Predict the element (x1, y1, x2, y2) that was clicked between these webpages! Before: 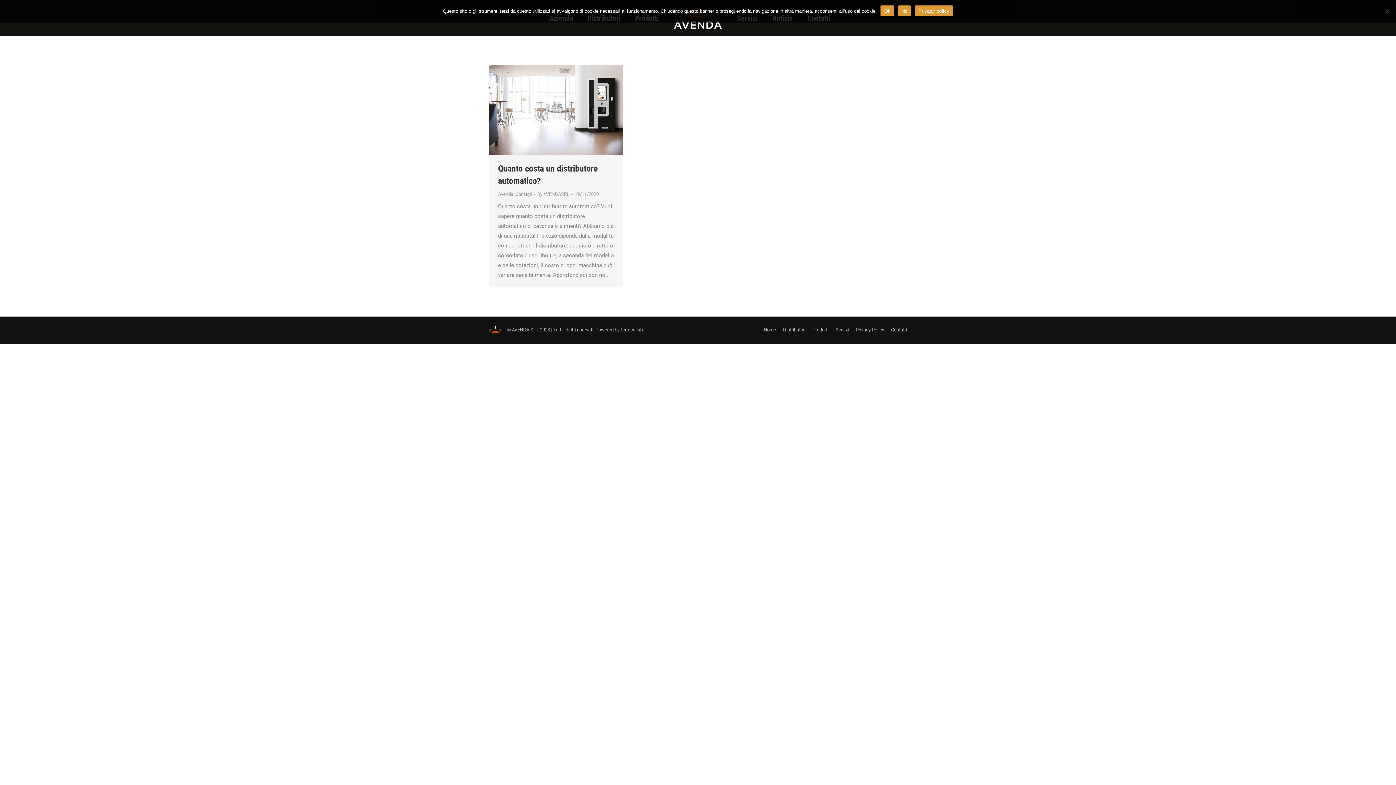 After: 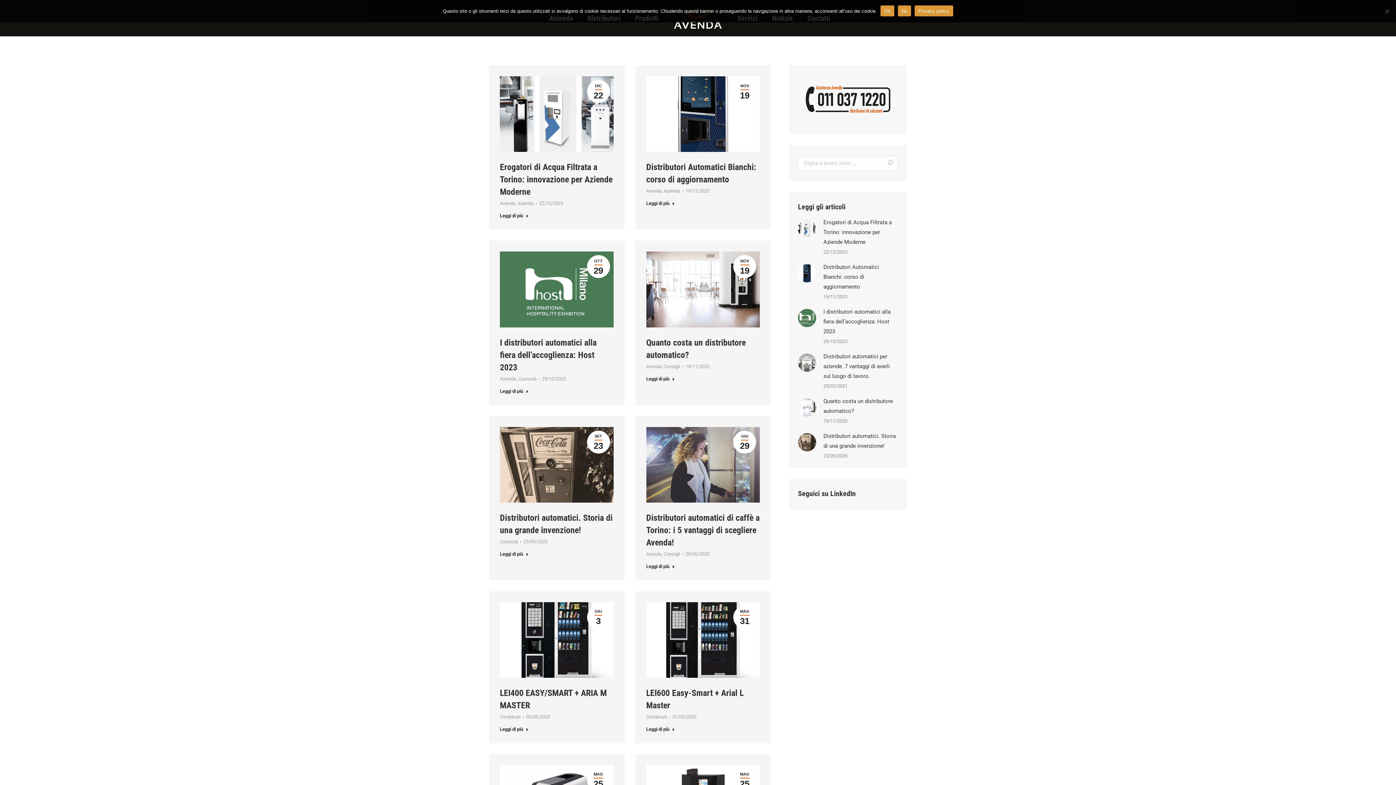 Action: label: By AVENDASRL bbox: (537, 190, 572, 198)